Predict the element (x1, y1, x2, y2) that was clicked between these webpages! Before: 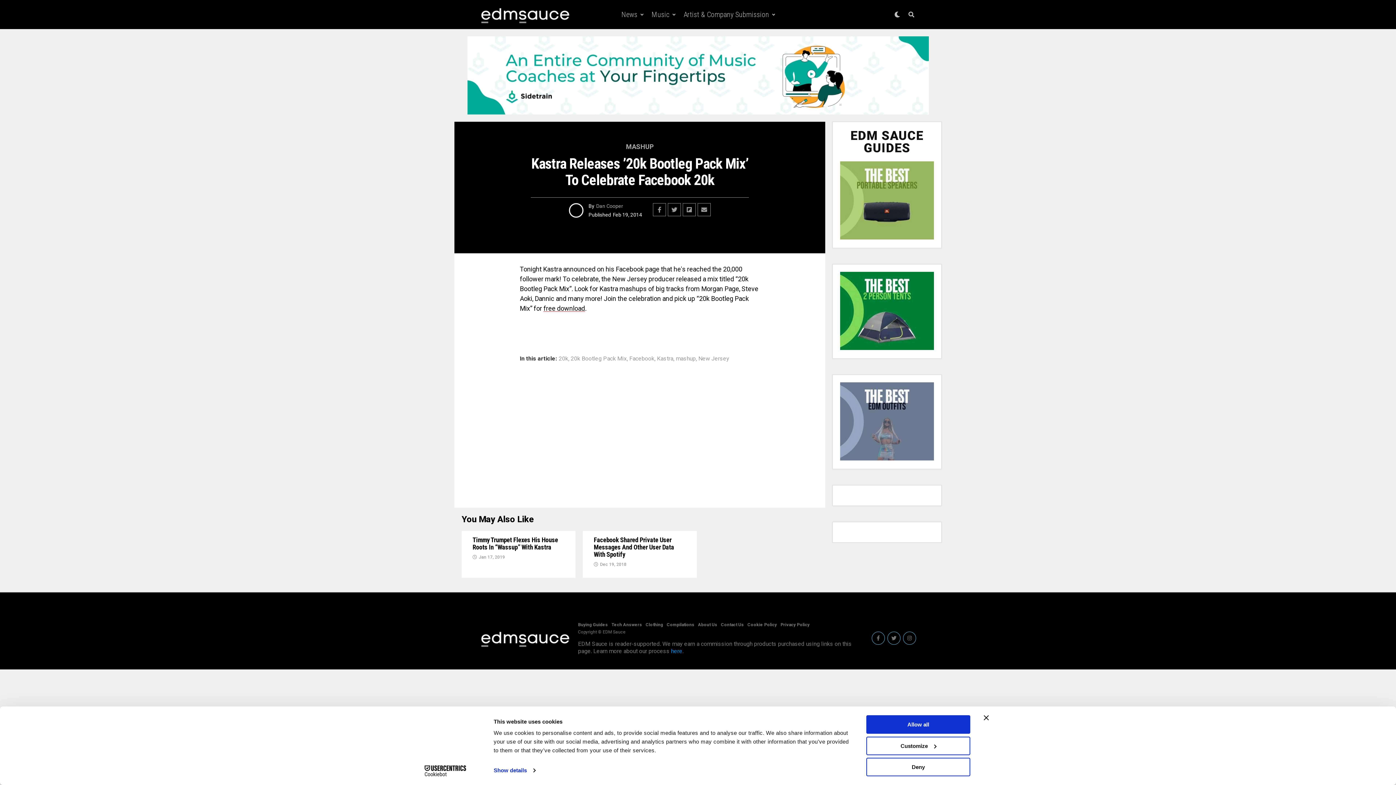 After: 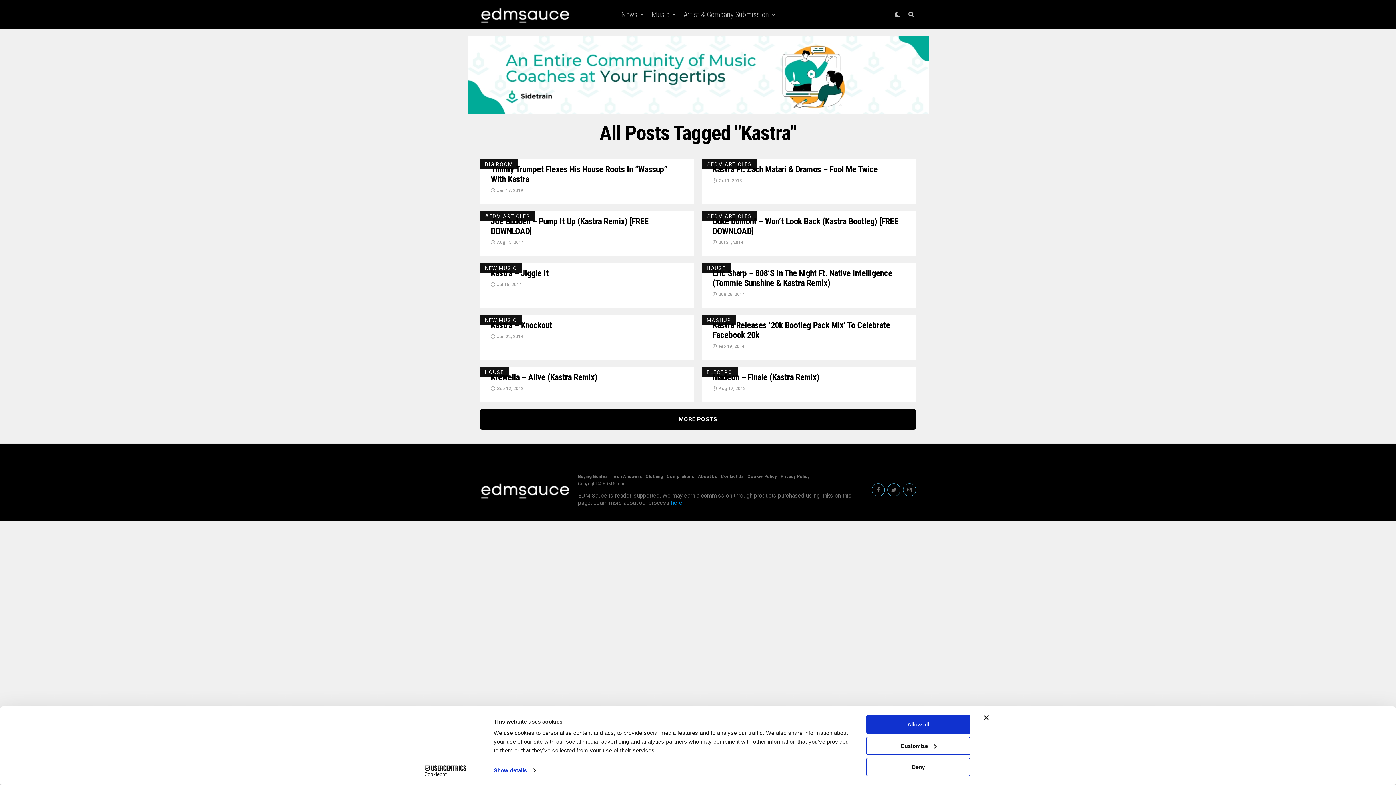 Action: bbox: (657, 356, 673, 361) label: Kastra